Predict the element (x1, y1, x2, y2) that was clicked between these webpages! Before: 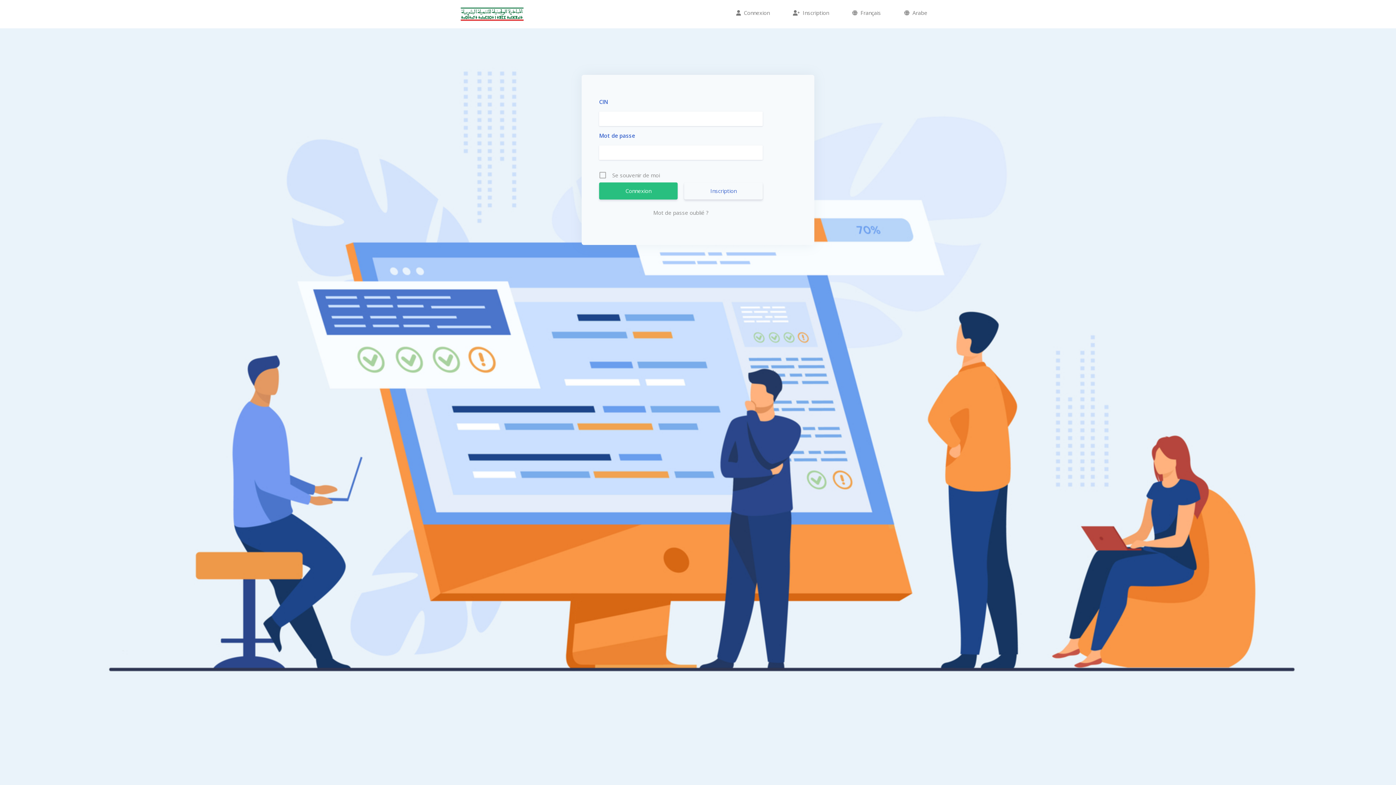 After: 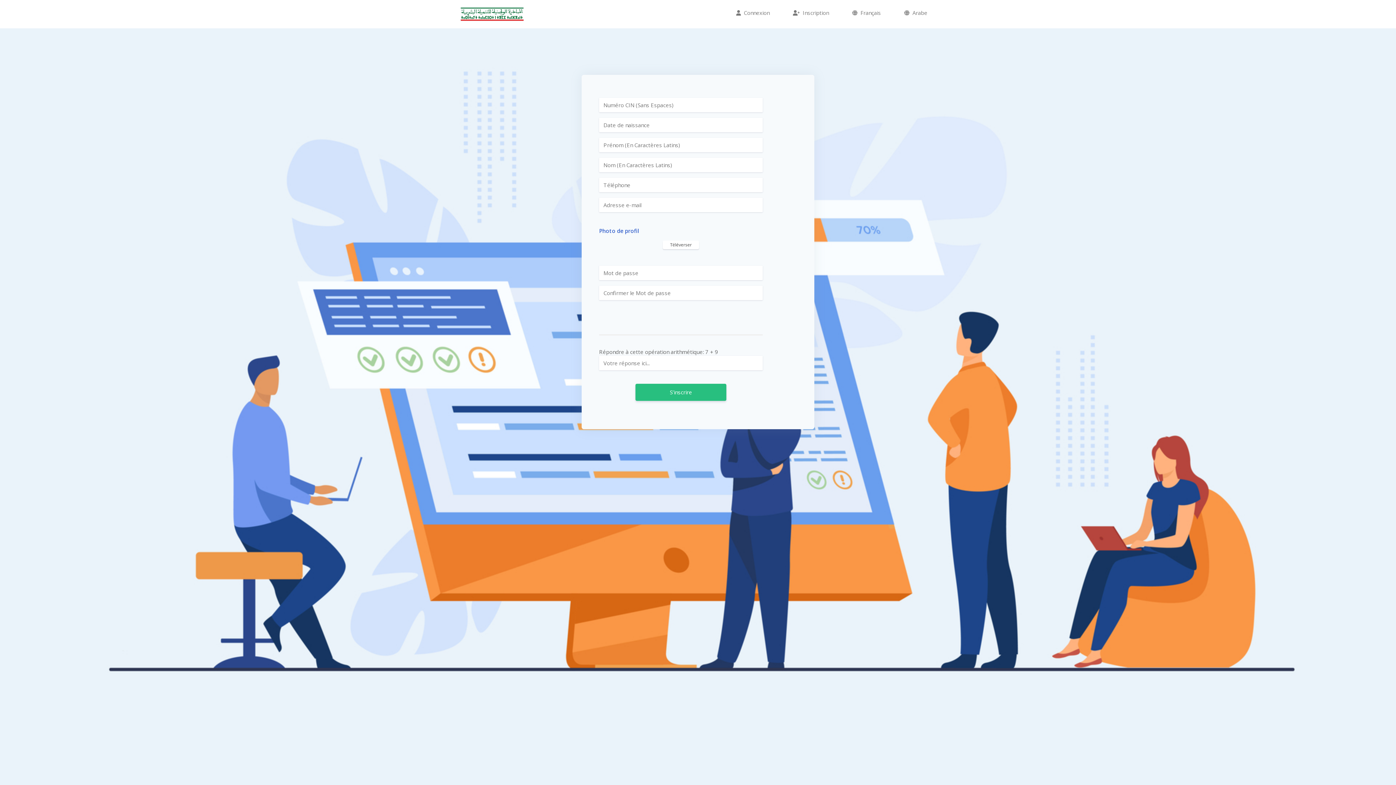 Action: label:   Inscription bbox: (787, 5, 834, 19)